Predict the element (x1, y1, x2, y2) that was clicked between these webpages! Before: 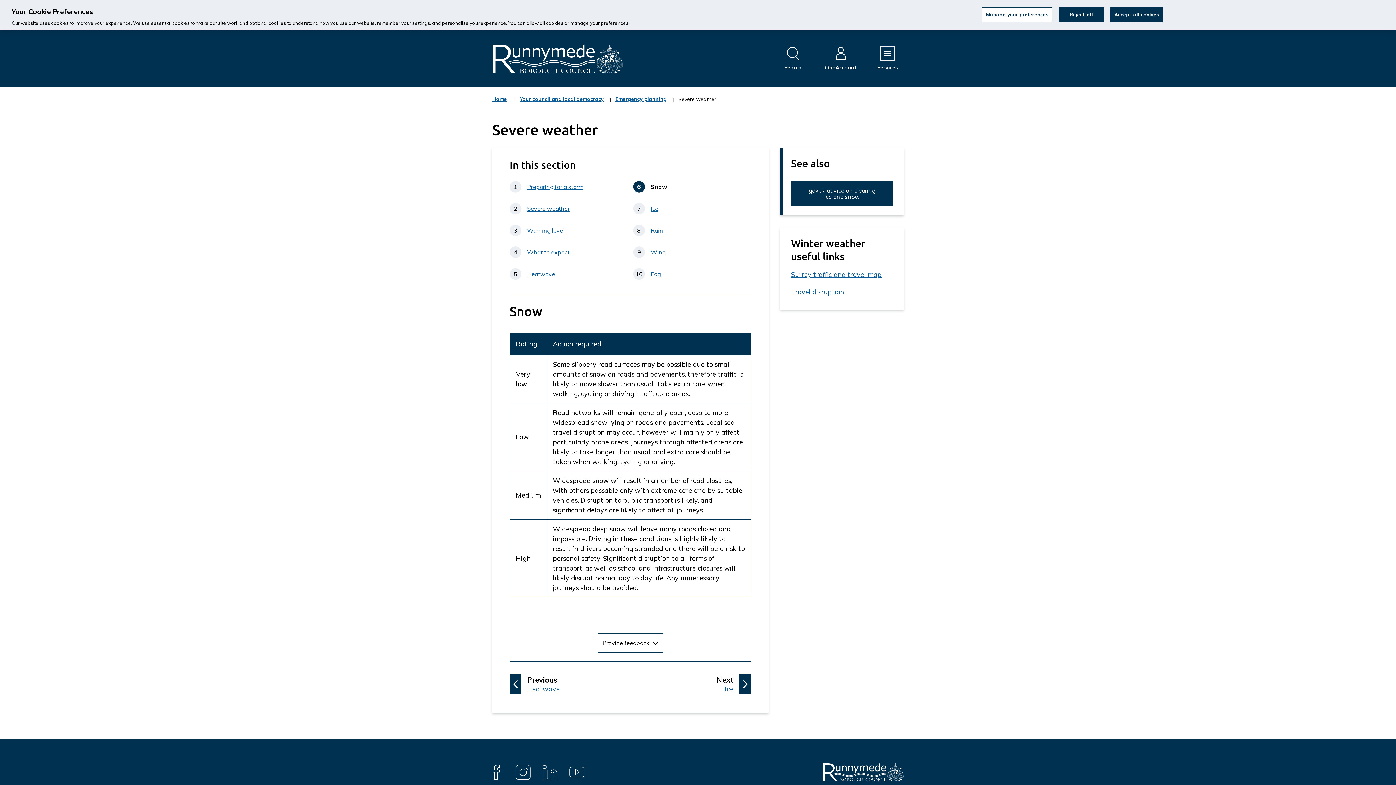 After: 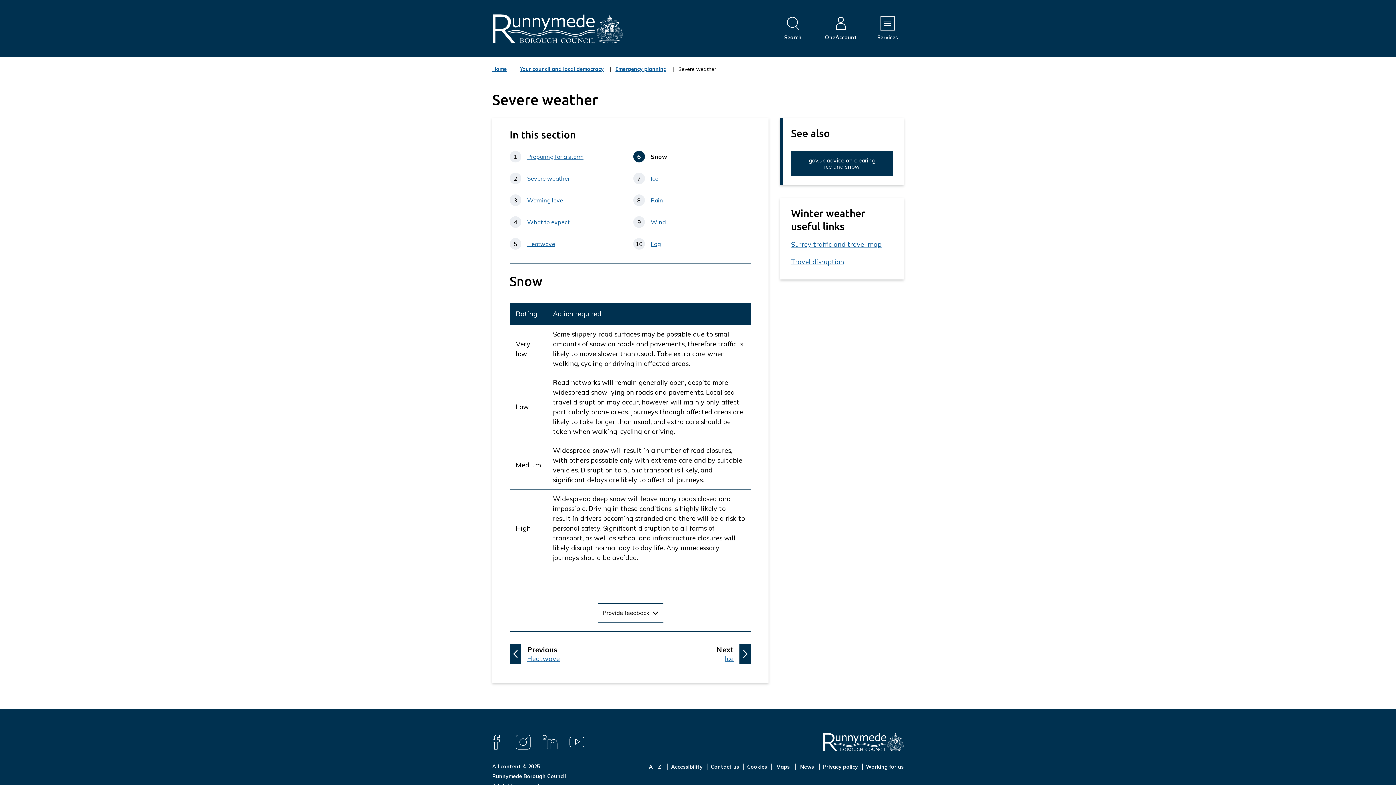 Action: label: Reject all bbox: (1058, 7, 1104, 22)